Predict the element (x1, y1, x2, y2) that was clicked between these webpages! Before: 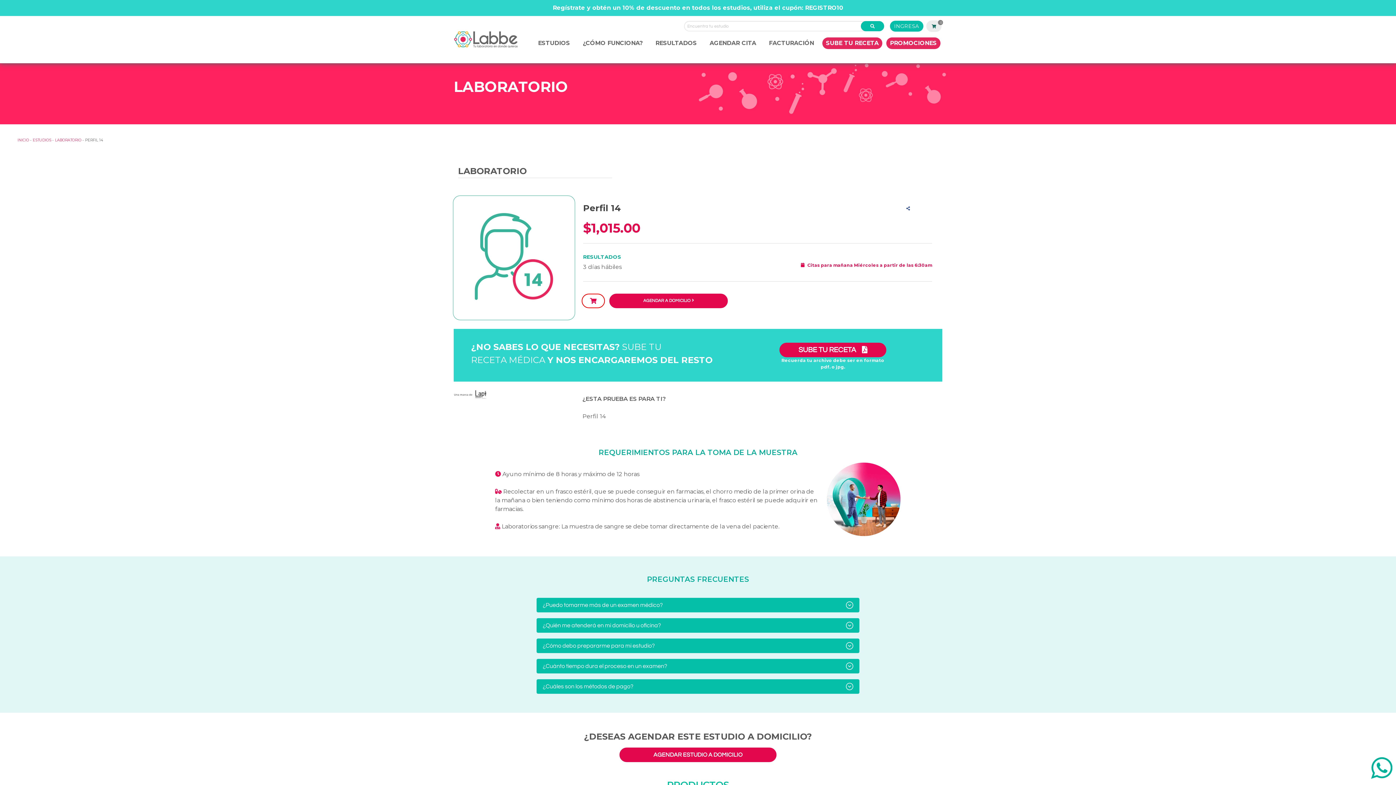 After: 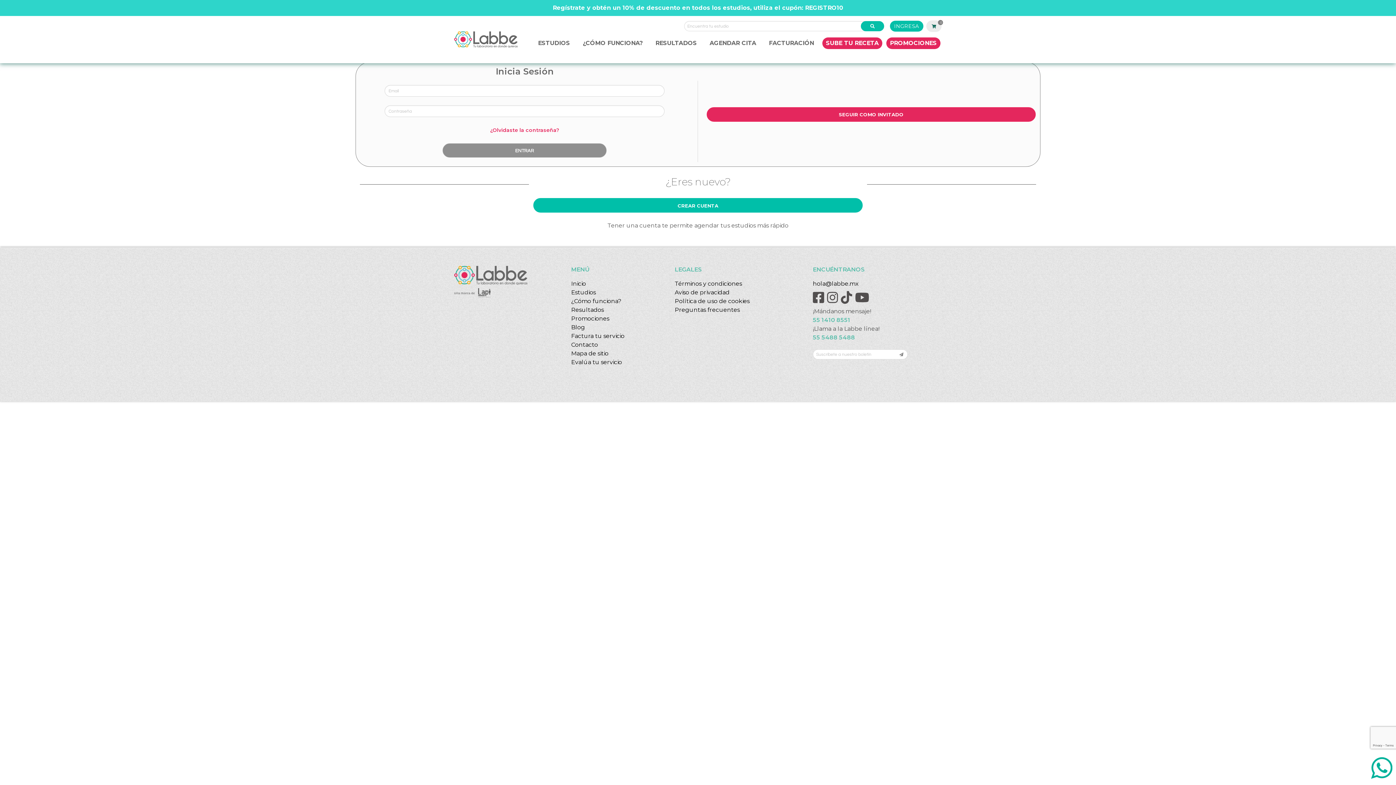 Action: bbox: (890, 20, 923, 31) label: INGRESA